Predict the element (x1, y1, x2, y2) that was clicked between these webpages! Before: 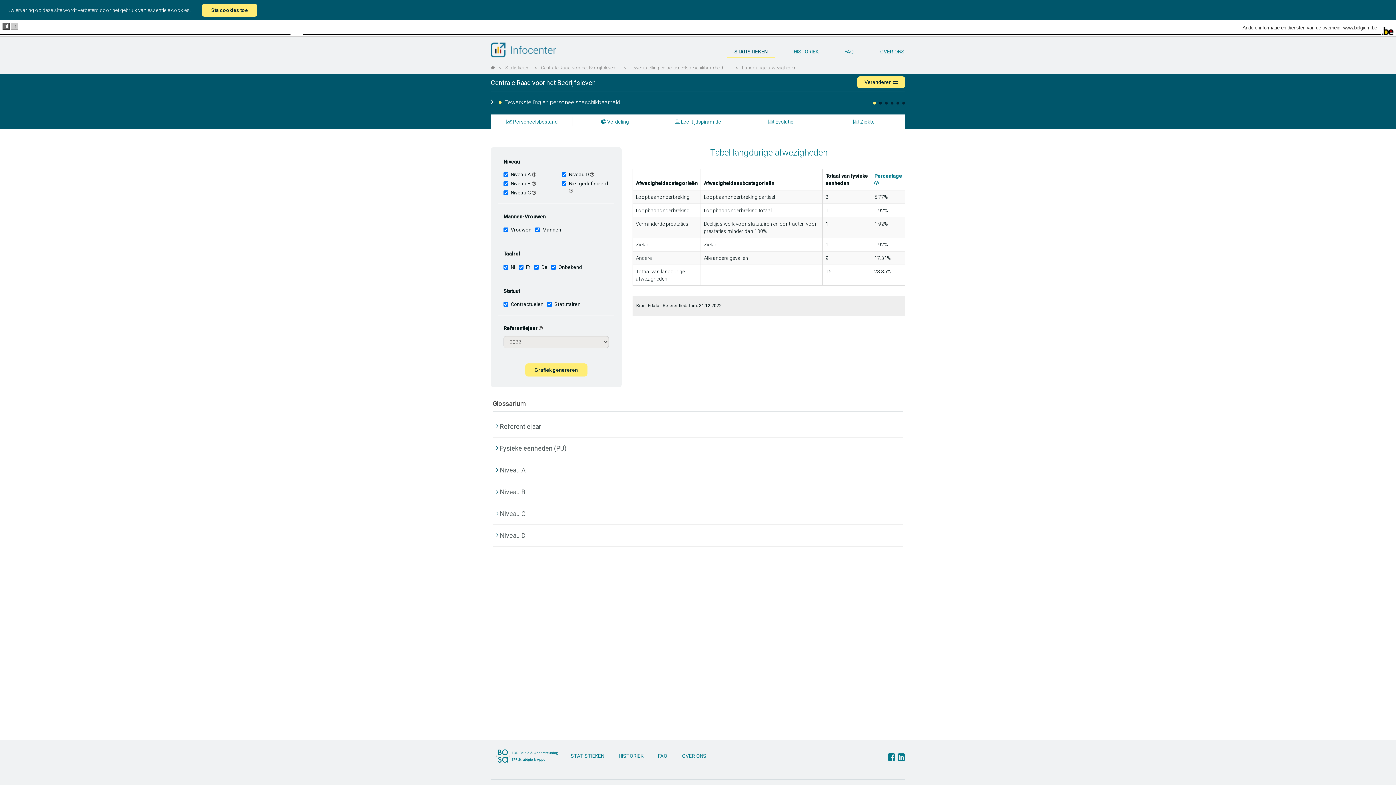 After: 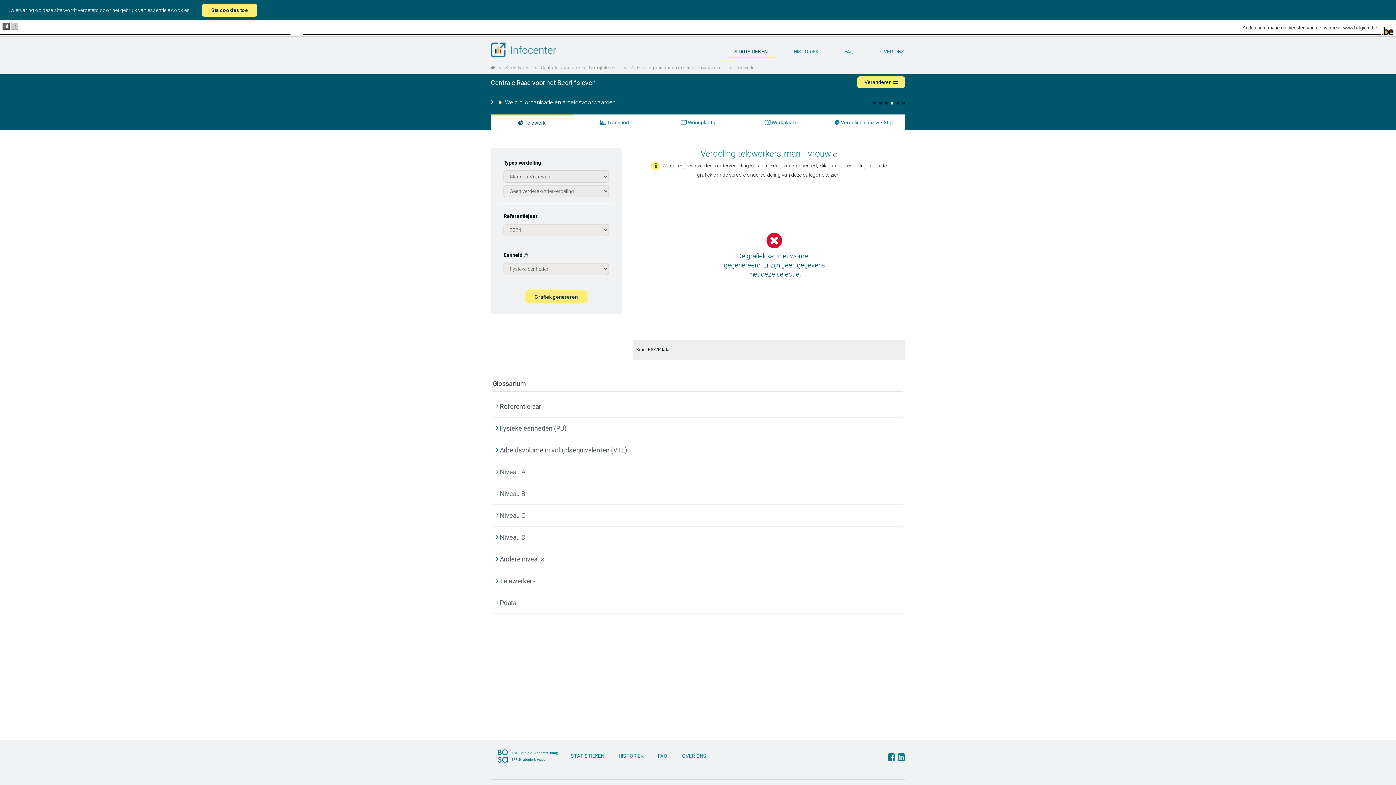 Action: bbox: (890, 101, 893, 105)